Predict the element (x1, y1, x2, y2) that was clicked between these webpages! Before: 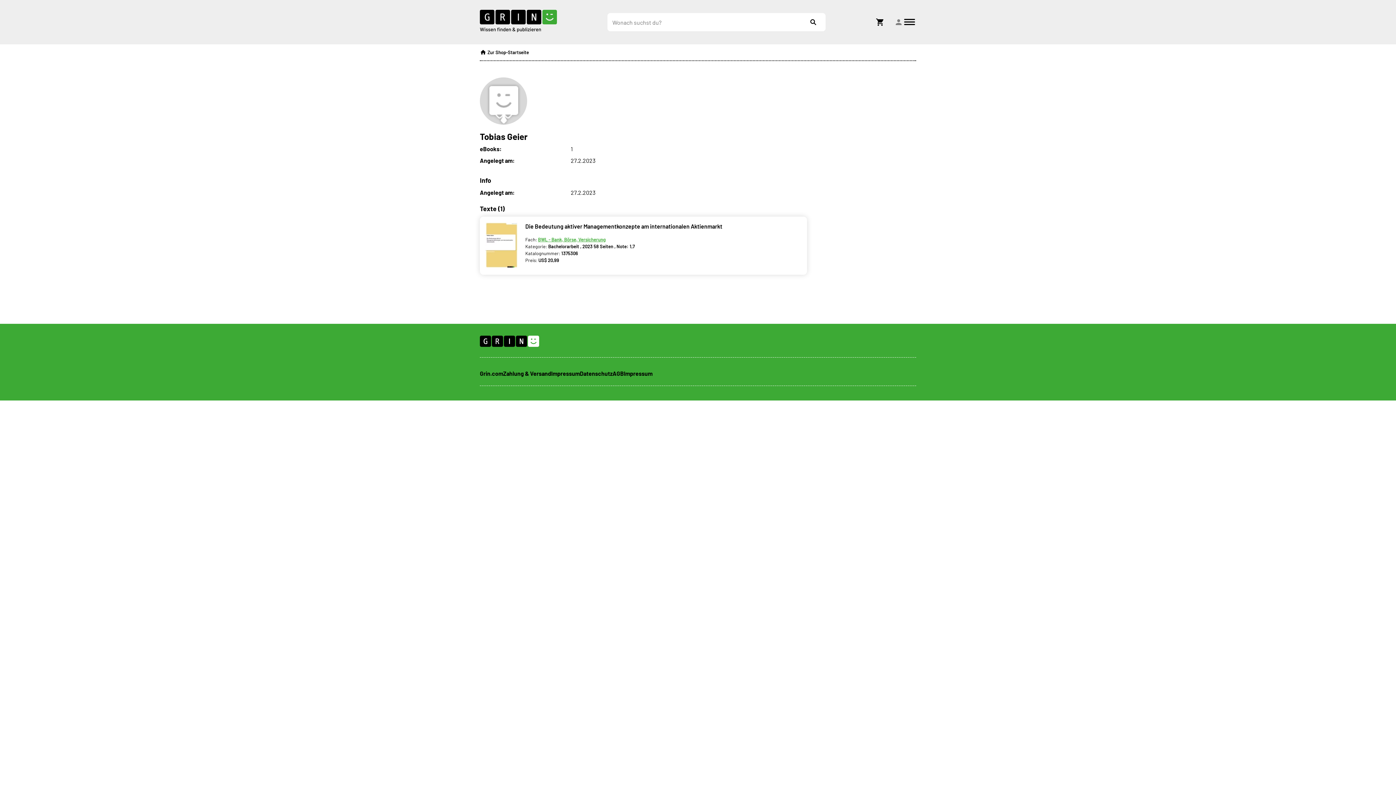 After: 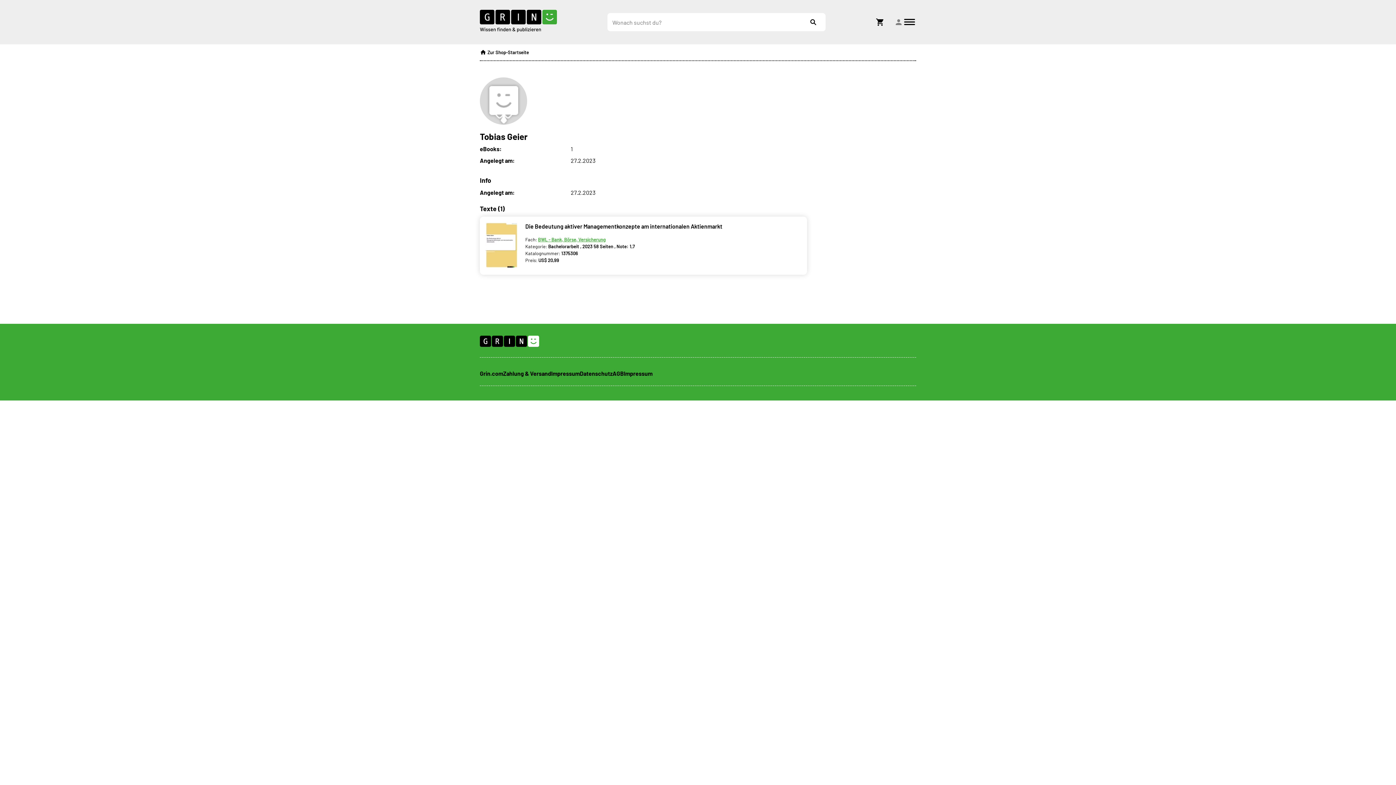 Action: label: Datenschutz bbox: (580, 370, 612, 377)